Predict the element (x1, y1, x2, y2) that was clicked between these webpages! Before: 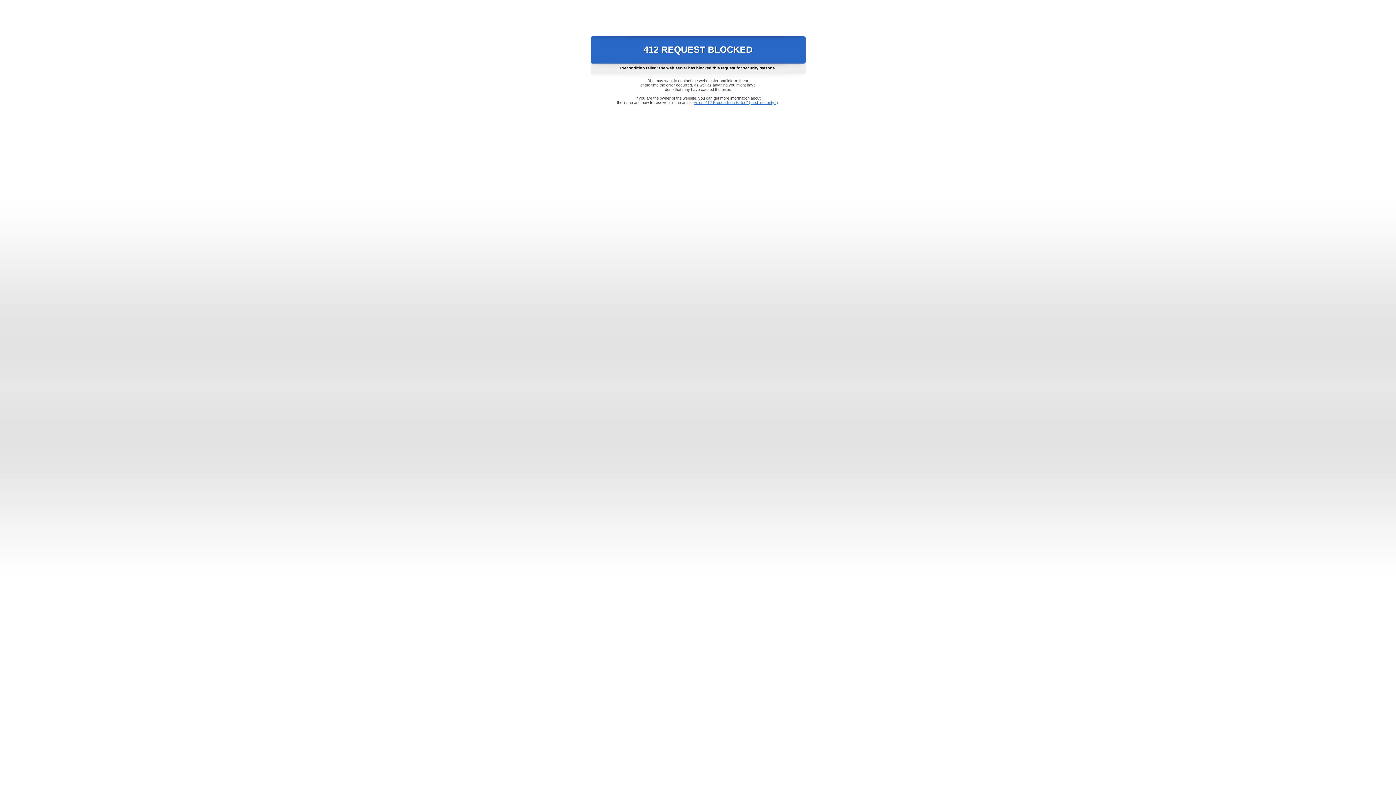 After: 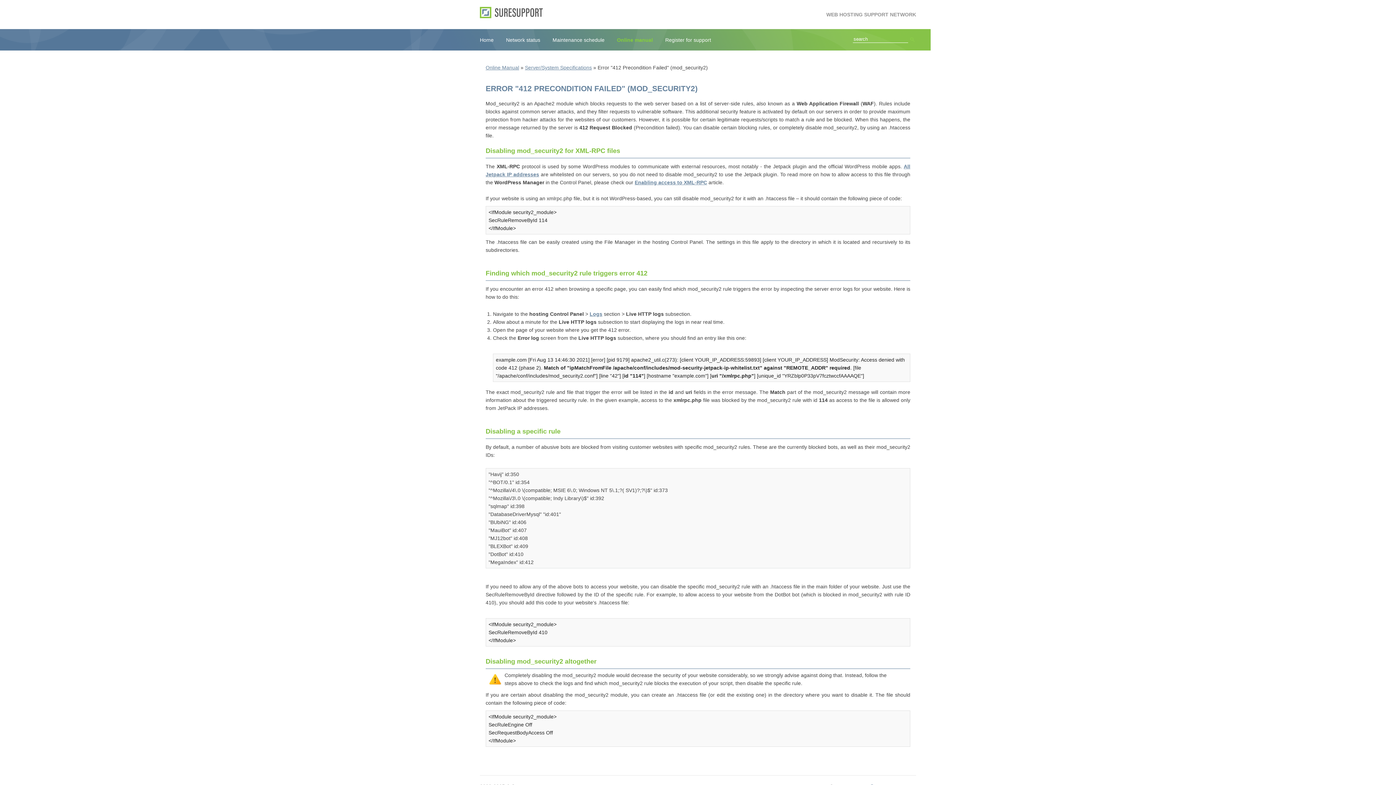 Action: label: Error "412 Precondition Failed" (mod_security2) bbox: (693, 100, 778, 104)